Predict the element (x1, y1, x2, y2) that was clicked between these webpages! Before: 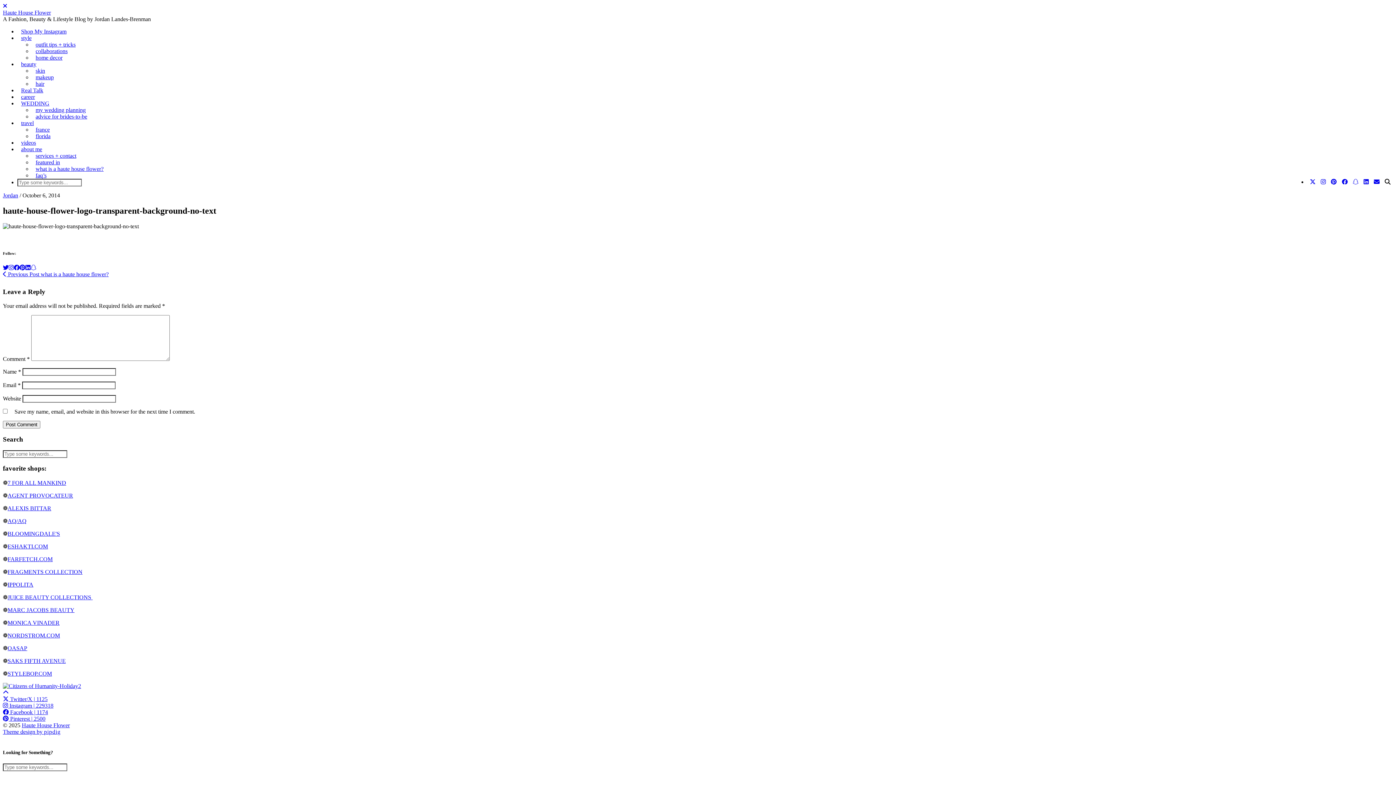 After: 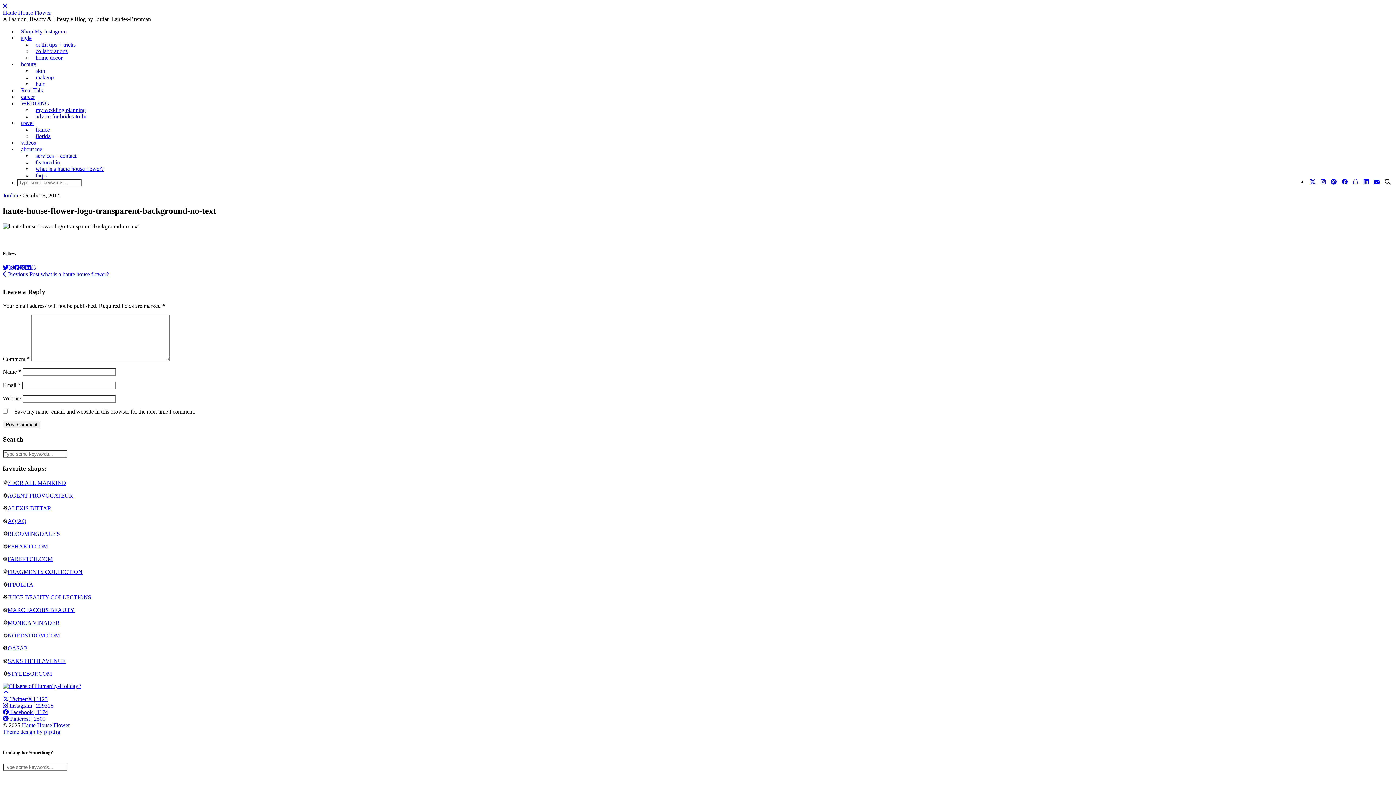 Action: label: STYLEBOP.COM bbox: (7, 670, 52, 677)